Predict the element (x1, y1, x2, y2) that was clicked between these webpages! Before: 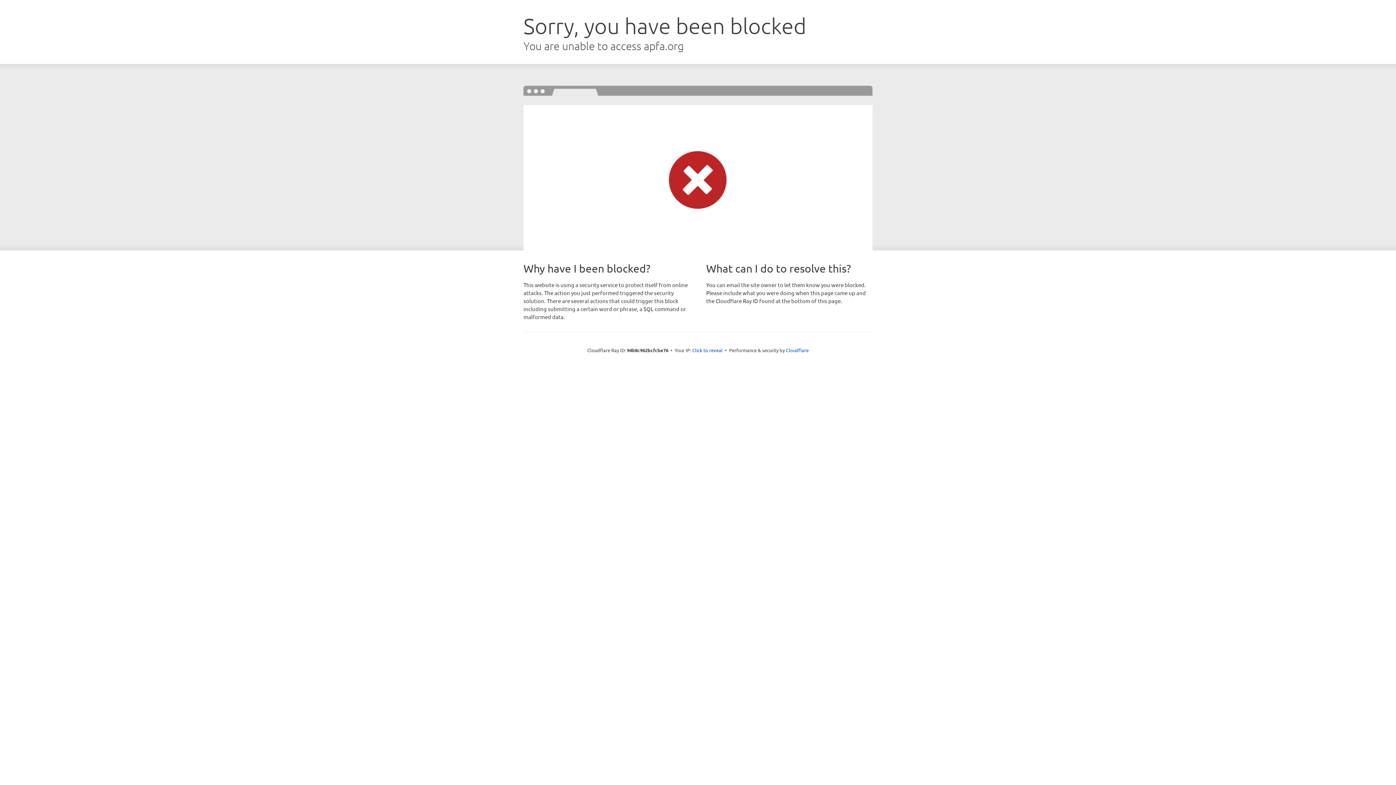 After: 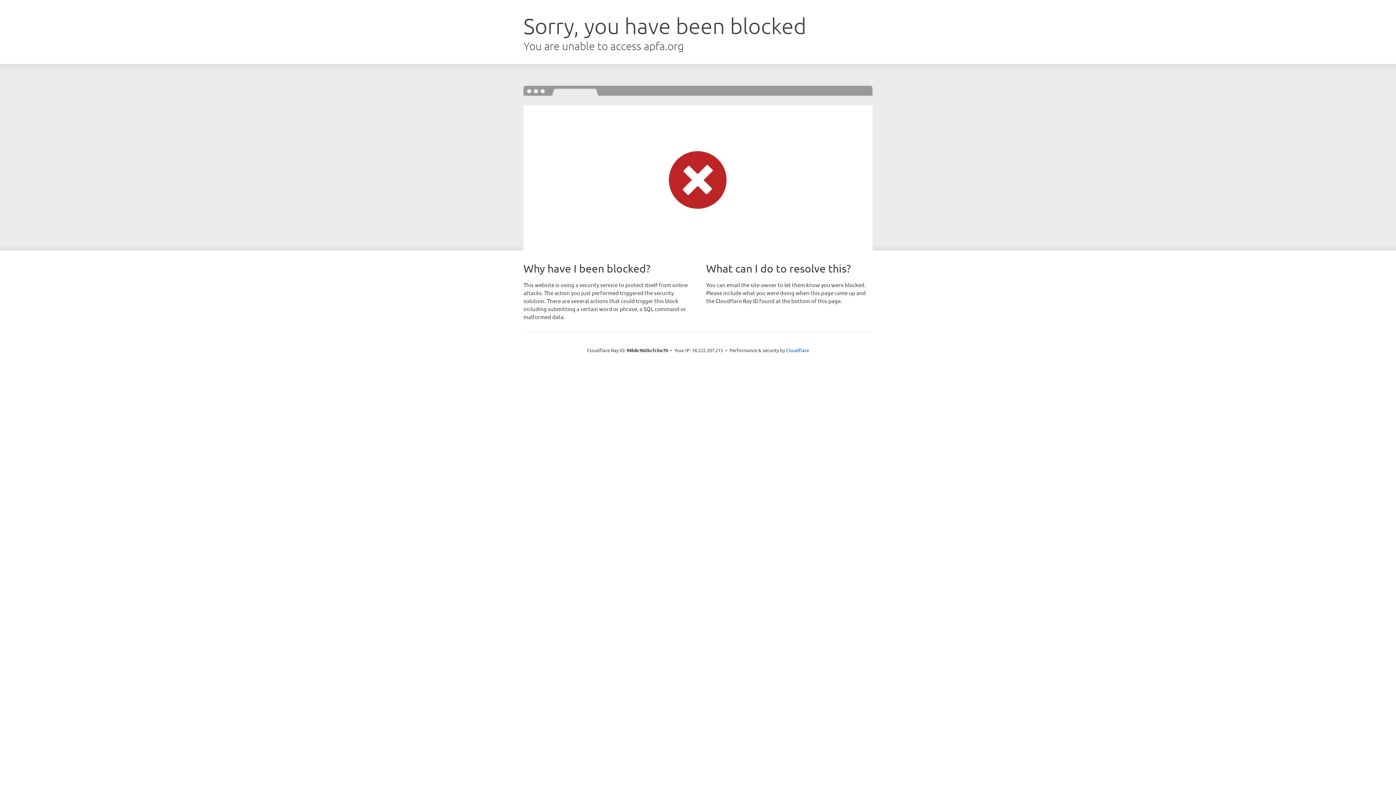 Action: label: Click to reveal bbox: (692, 346, 722, 353)